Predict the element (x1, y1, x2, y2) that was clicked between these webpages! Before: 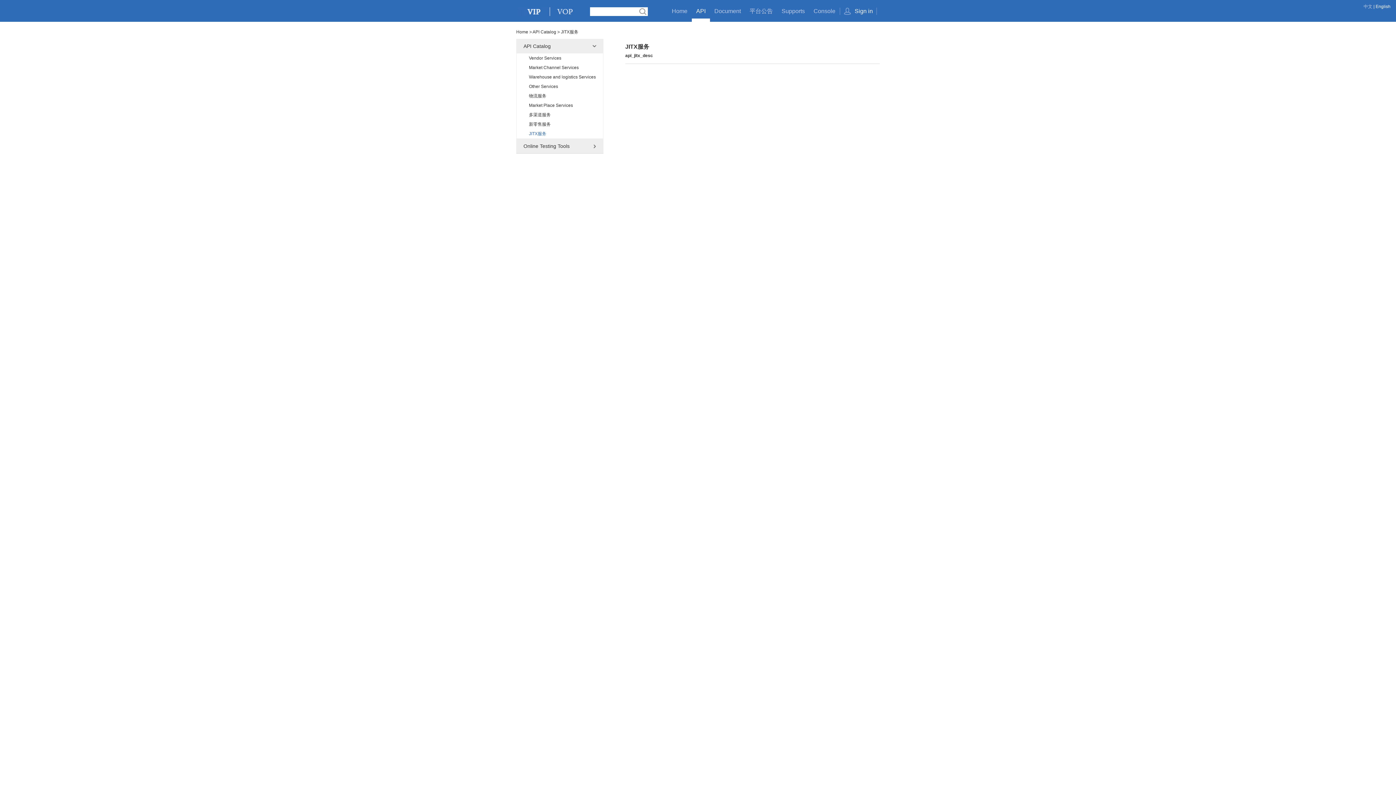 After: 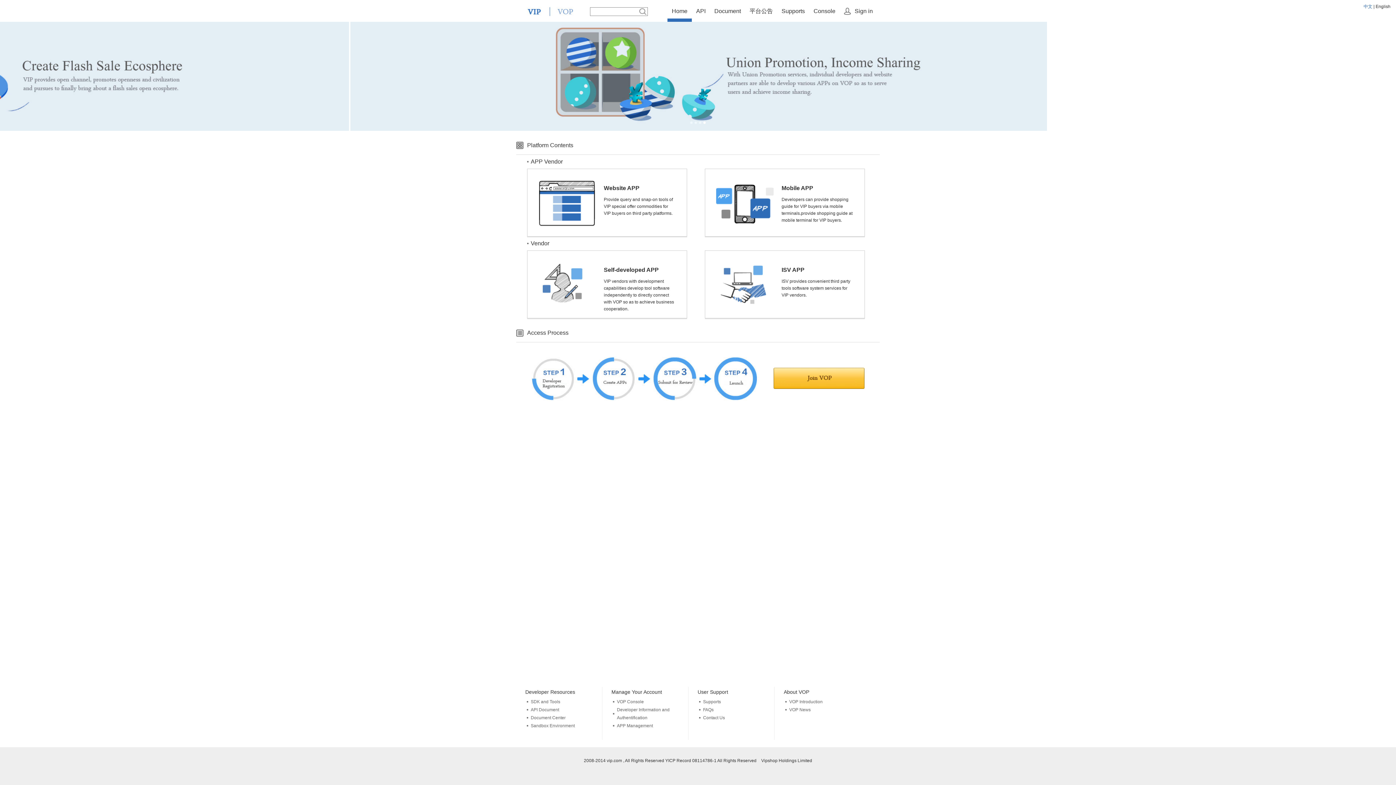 Action: bbox: (516, 29, 528, 34) label: Home